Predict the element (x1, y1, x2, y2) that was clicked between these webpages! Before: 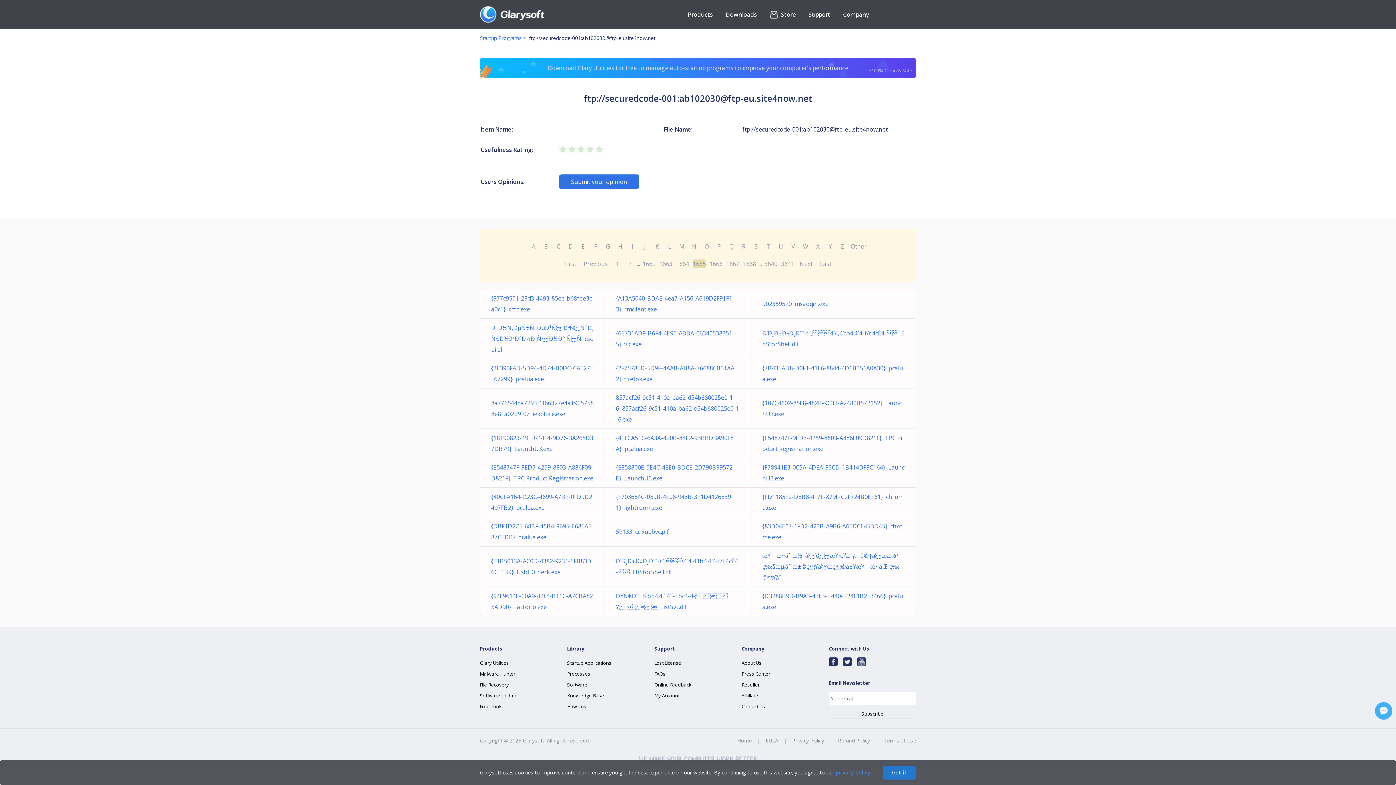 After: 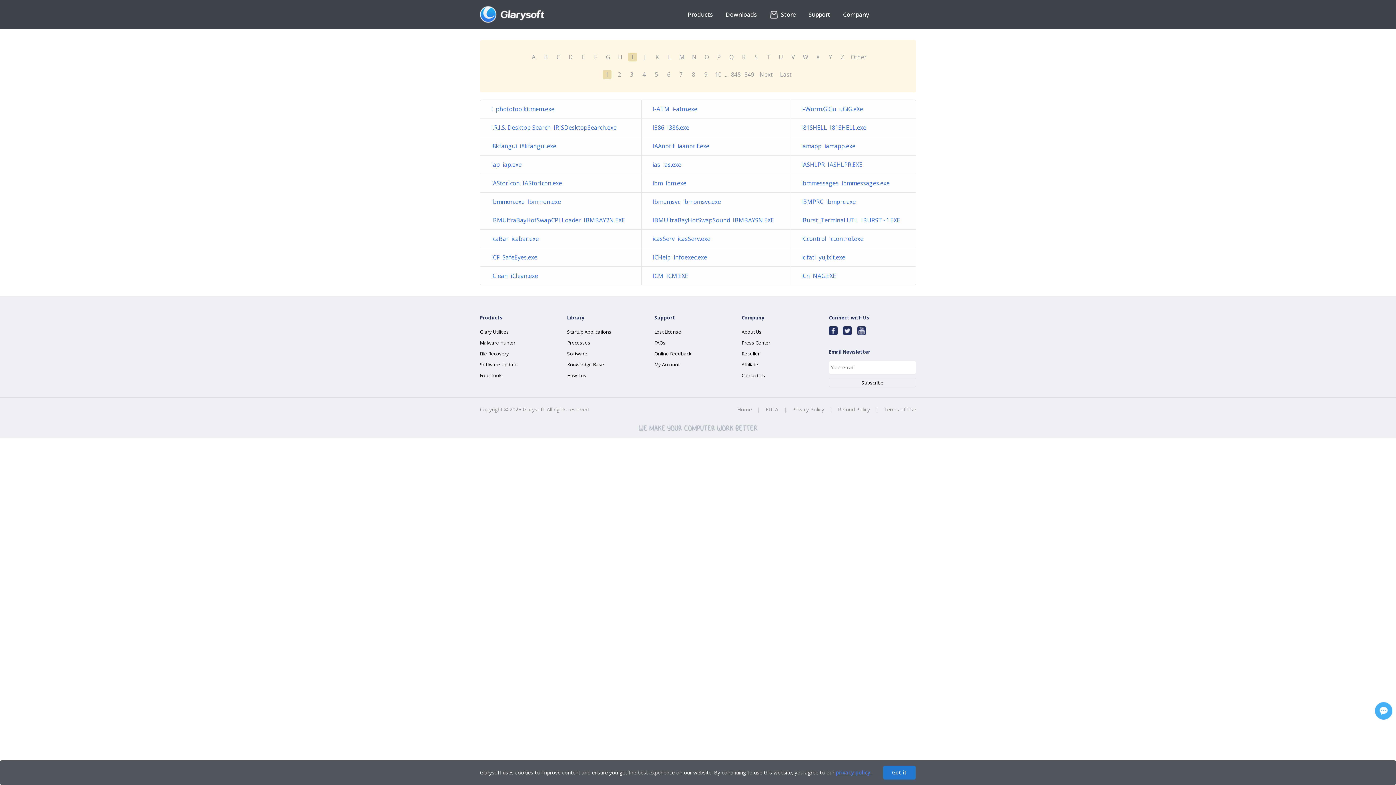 Action: bbox: (628, 242, 637, 250) label: I